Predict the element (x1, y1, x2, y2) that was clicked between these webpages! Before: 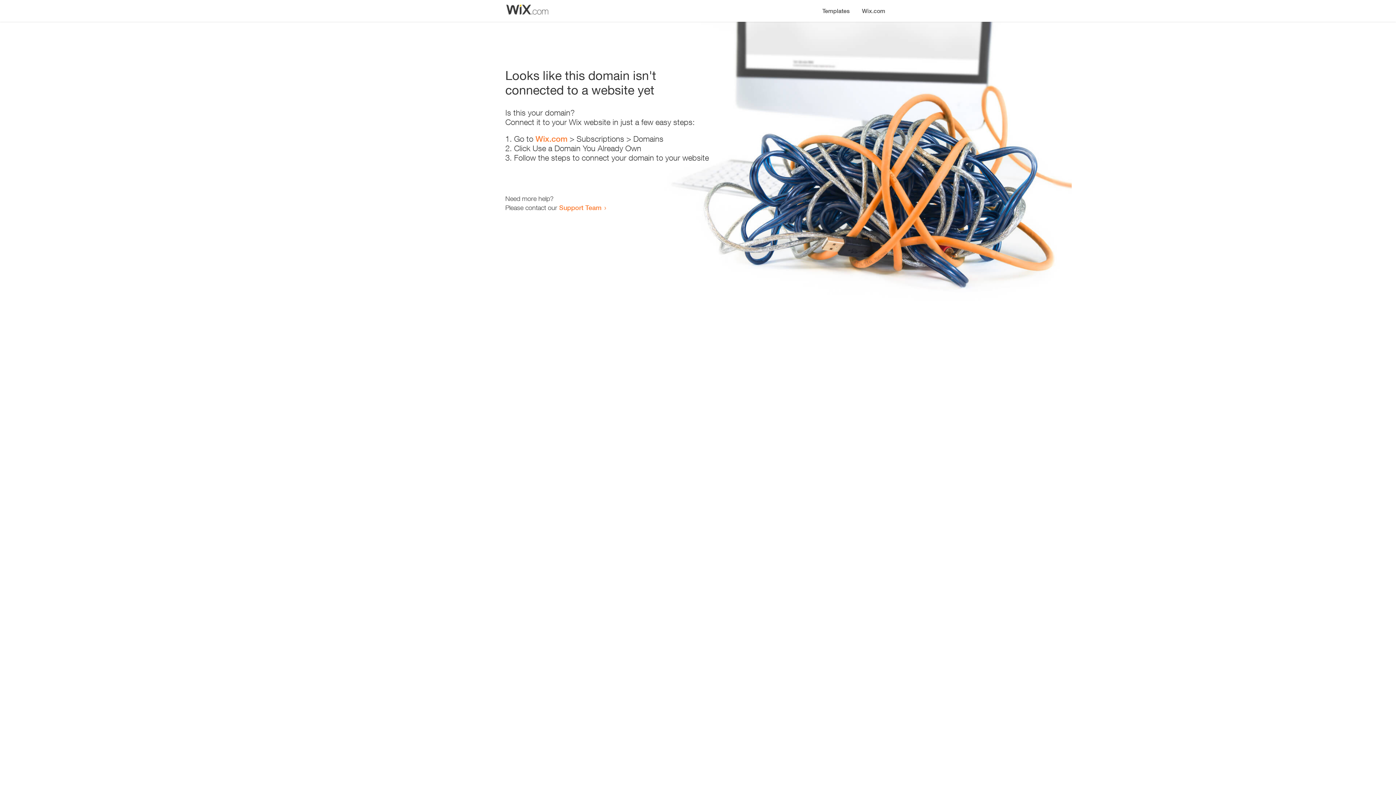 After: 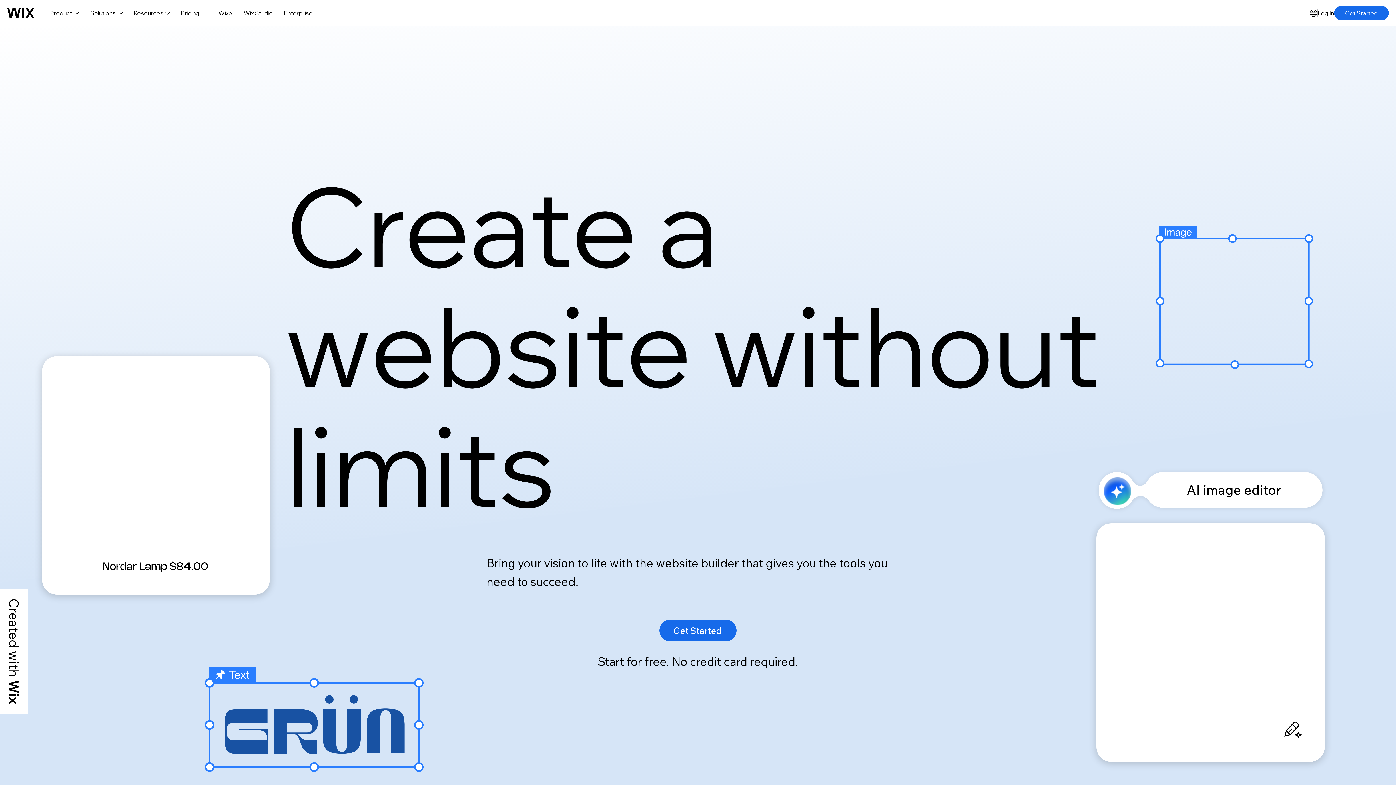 Action: label: Wix.com bbox: (535, 134, 567, 143)